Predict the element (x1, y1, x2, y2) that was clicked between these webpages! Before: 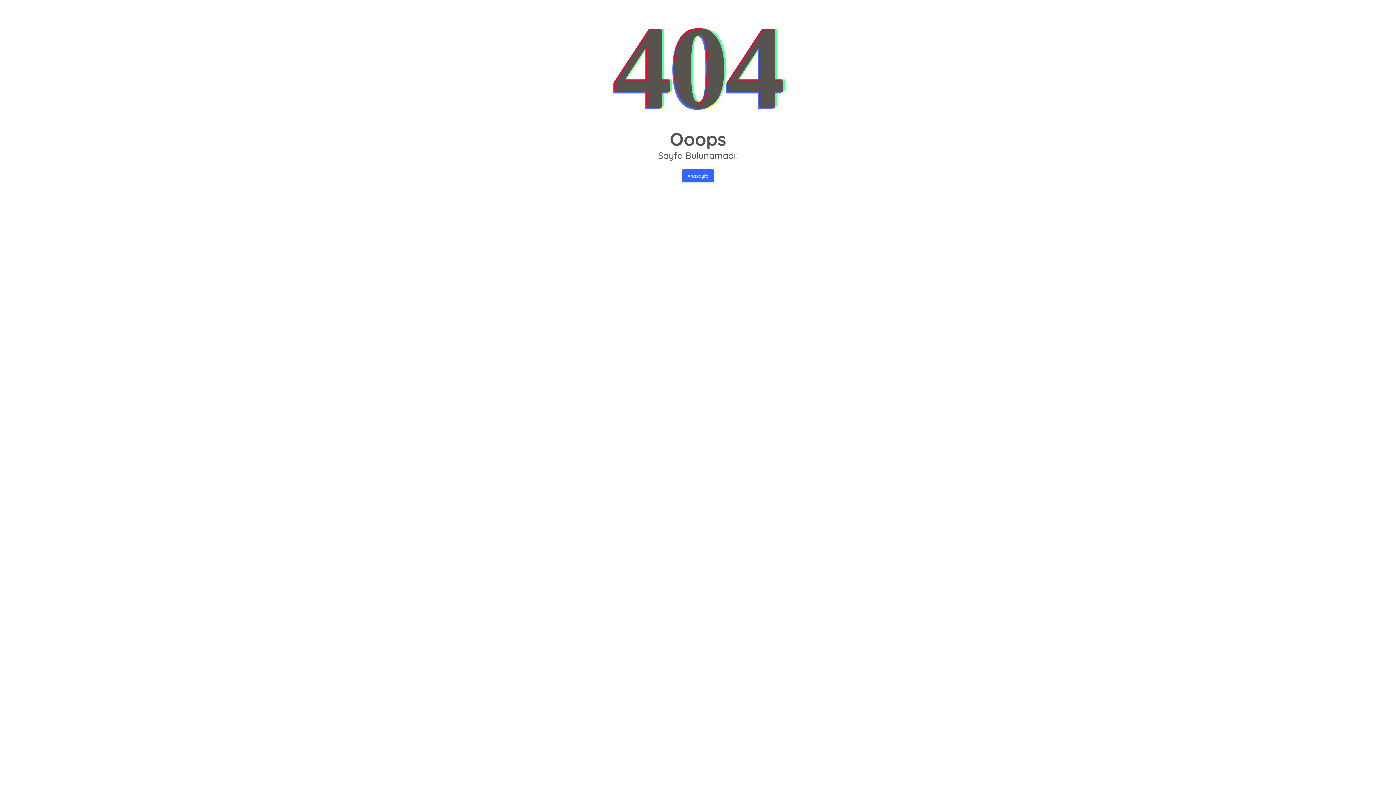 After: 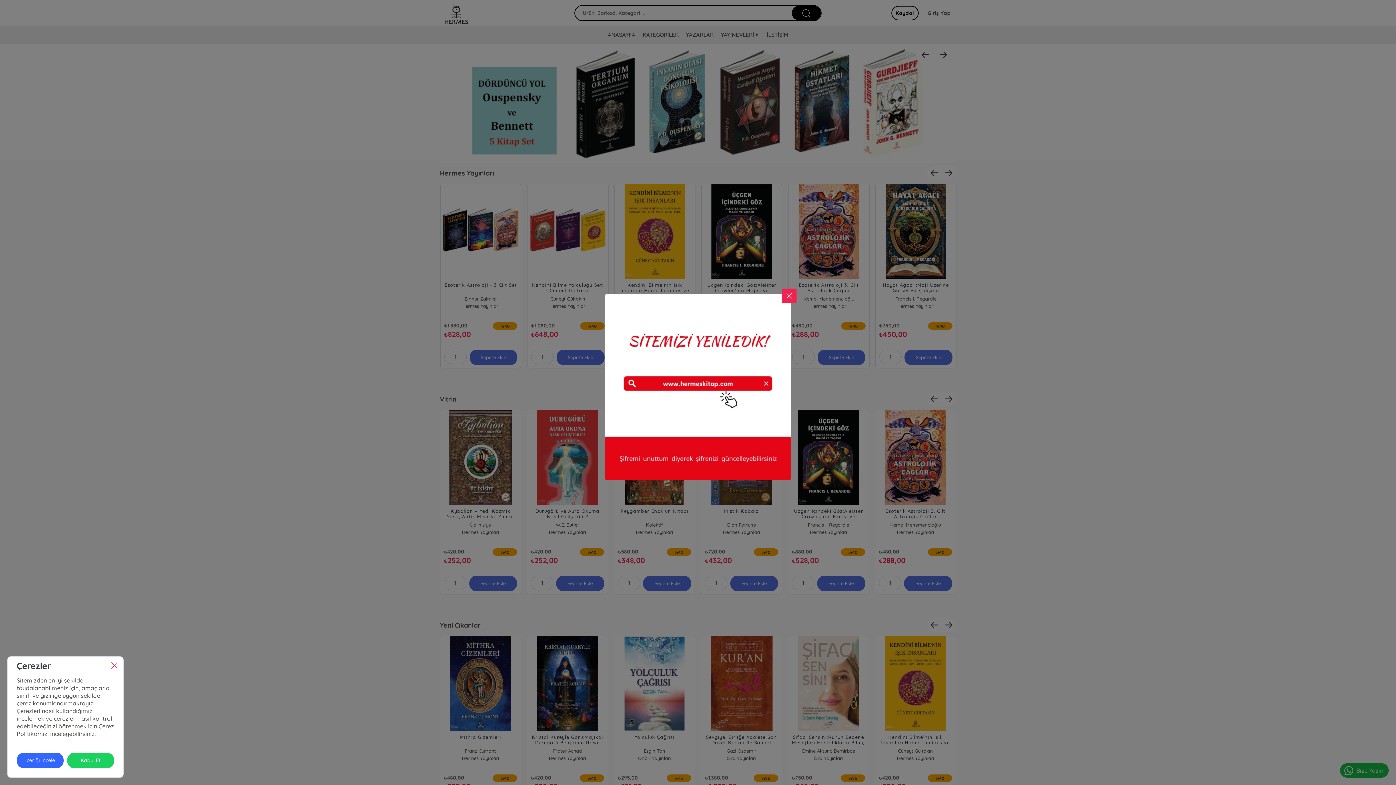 Action: bbox: (682, 169, 714, 182) label: Anasayfa